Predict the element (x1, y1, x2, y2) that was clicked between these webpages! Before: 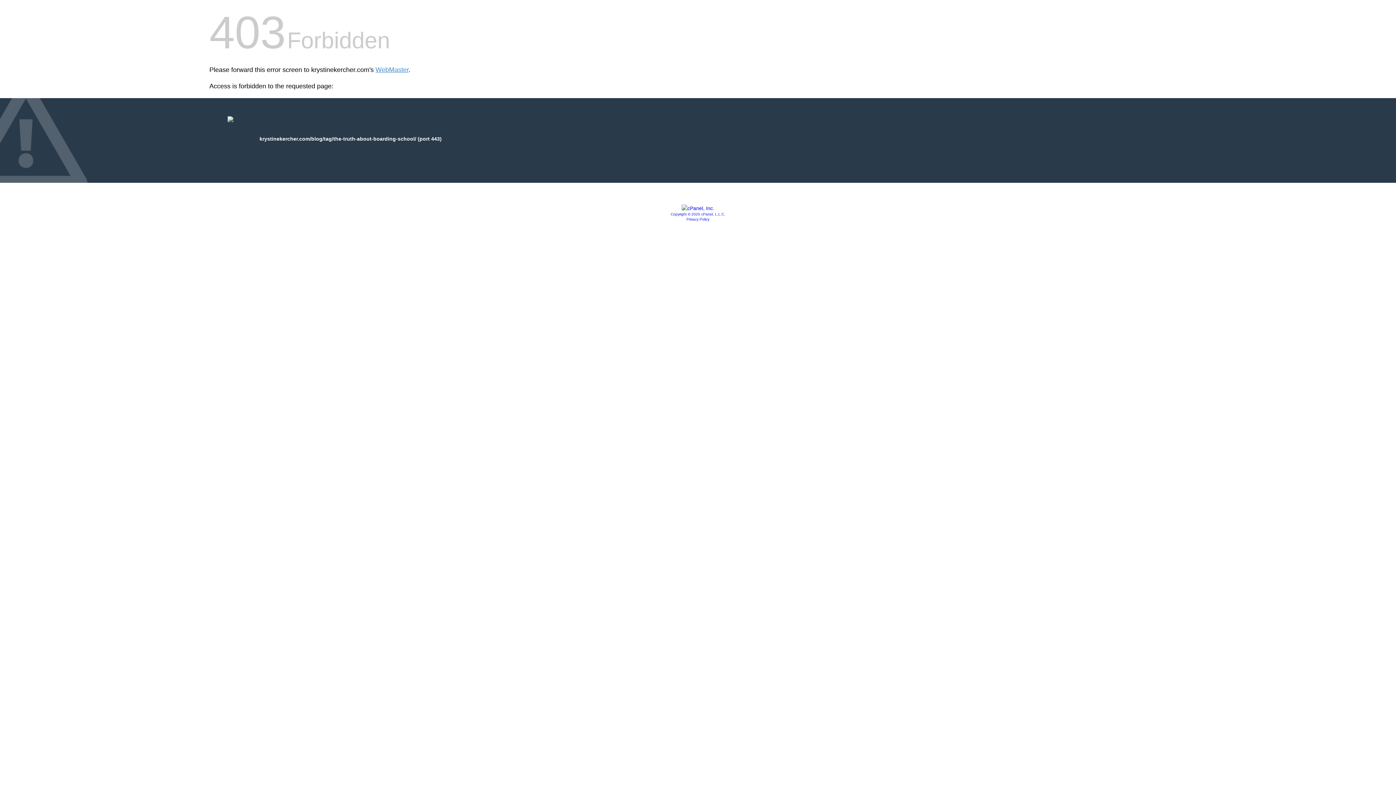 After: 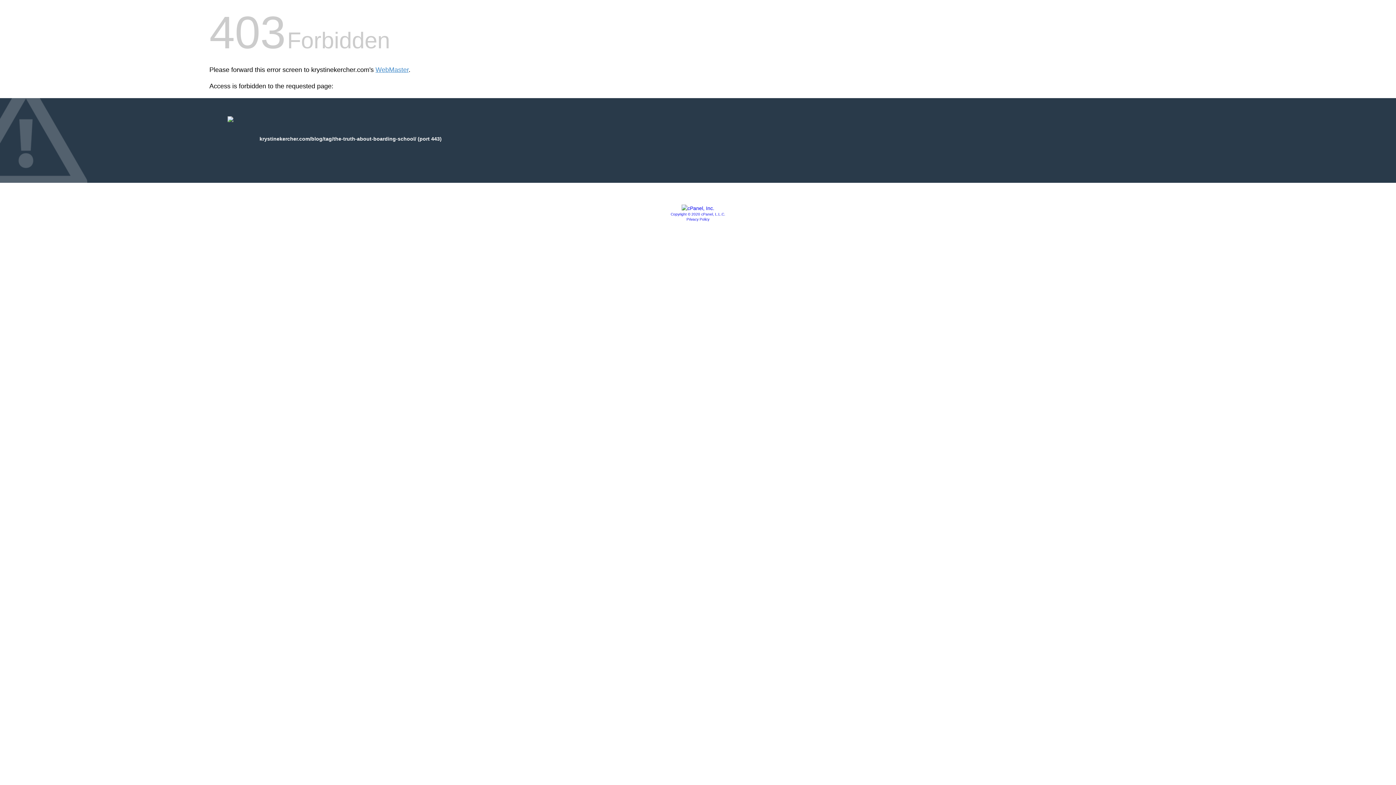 Action: bbox: (686, 217, 709, 221) label: Privacy Policy